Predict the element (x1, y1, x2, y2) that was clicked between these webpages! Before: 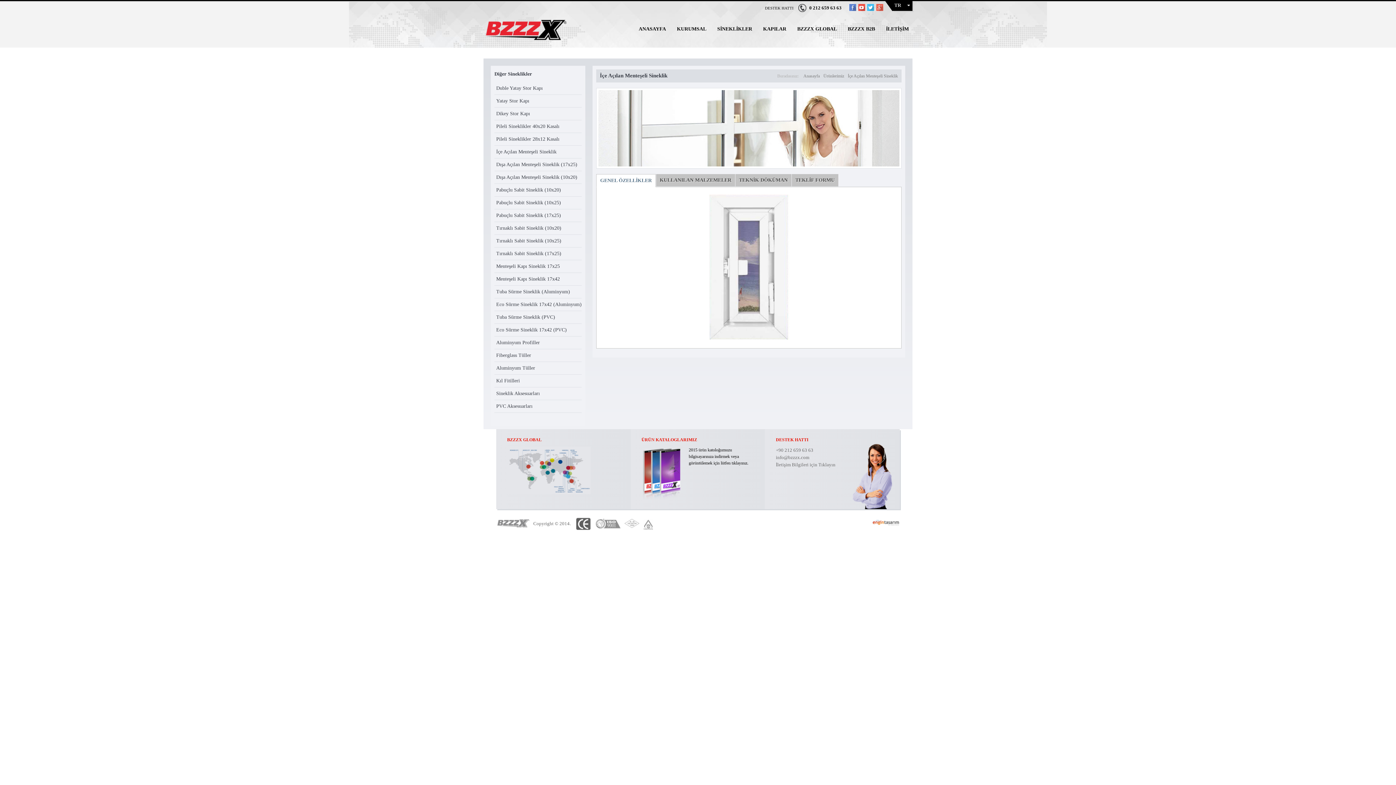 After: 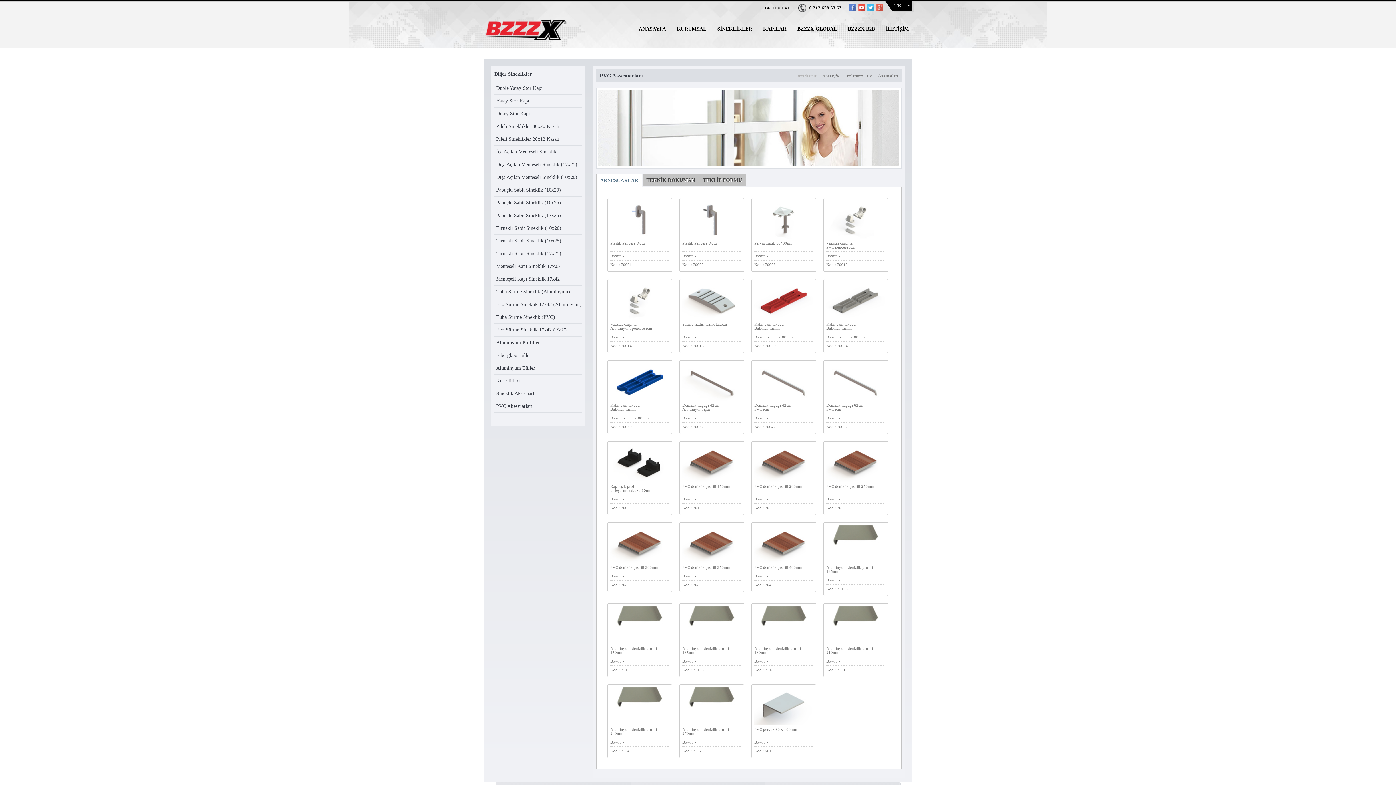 Action: bbox: (496, 404, 581, 409) label: PVC Aksesuarları